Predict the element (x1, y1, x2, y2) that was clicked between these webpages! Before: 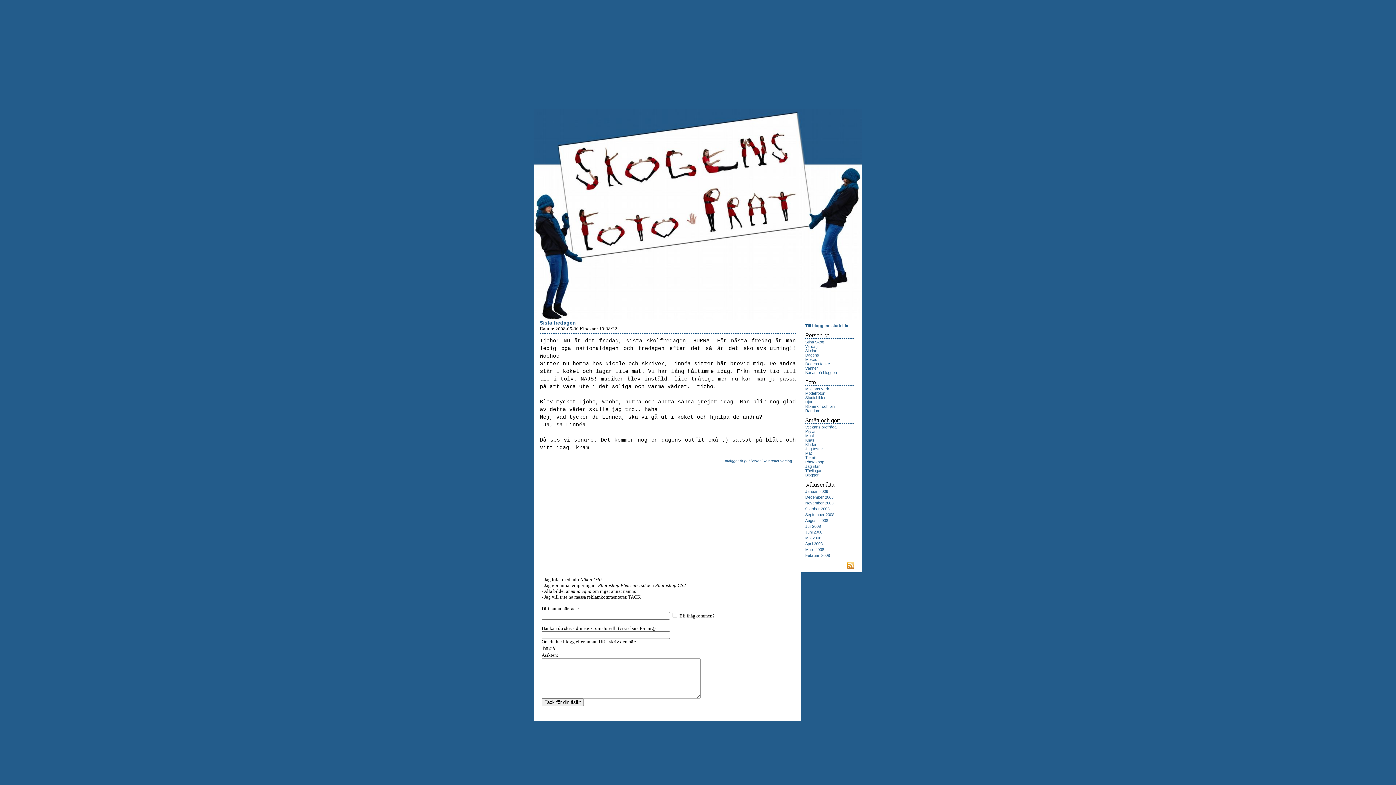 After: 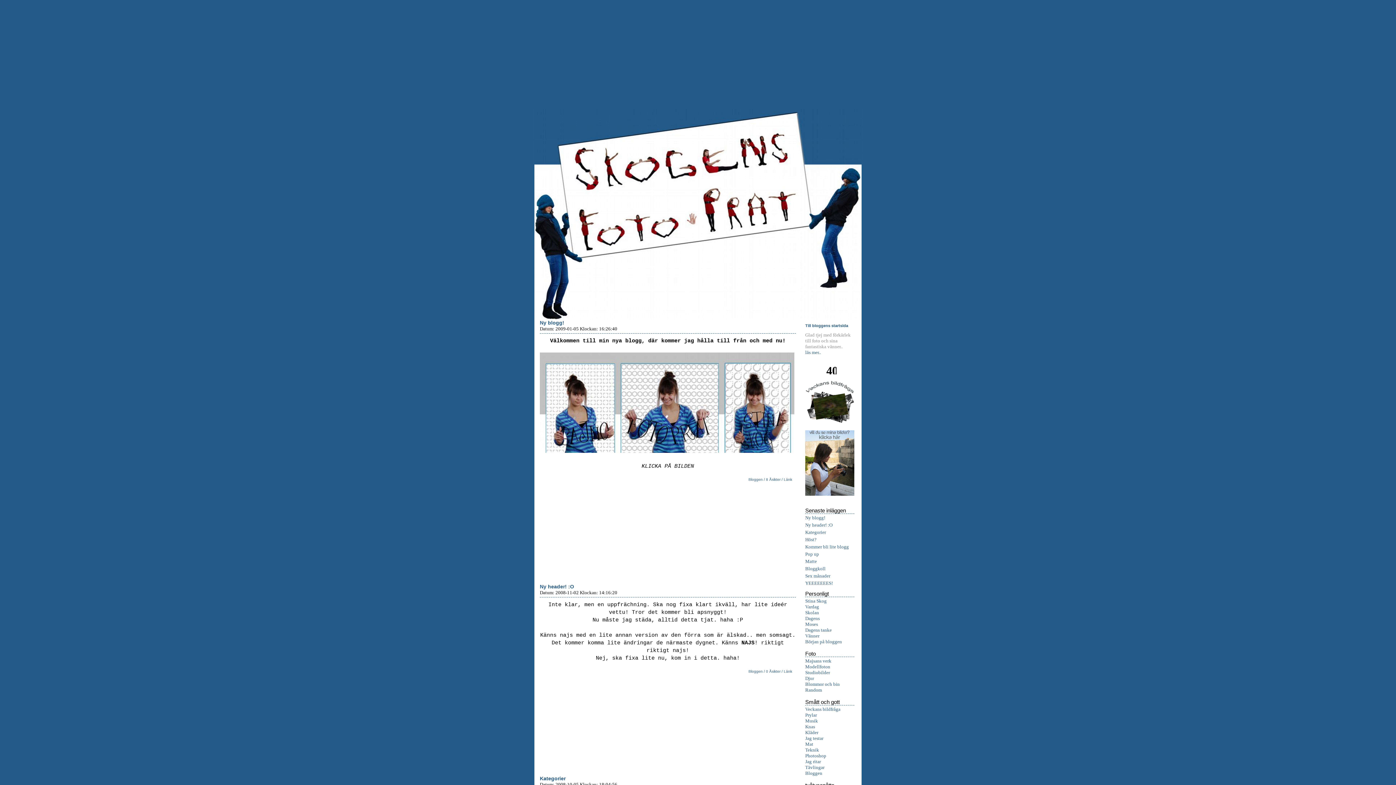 Action: bbox: (805, 473, 854, 477) label: Bloggen